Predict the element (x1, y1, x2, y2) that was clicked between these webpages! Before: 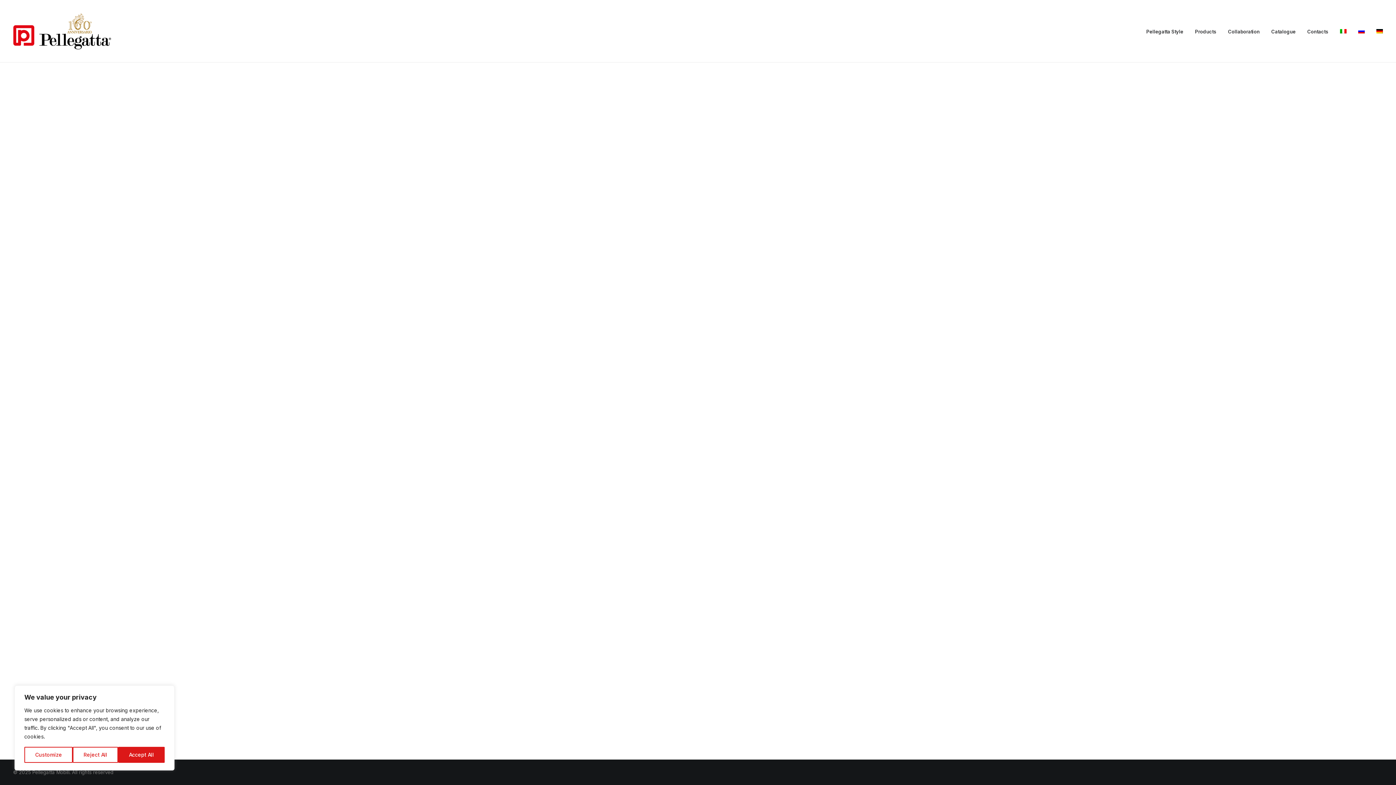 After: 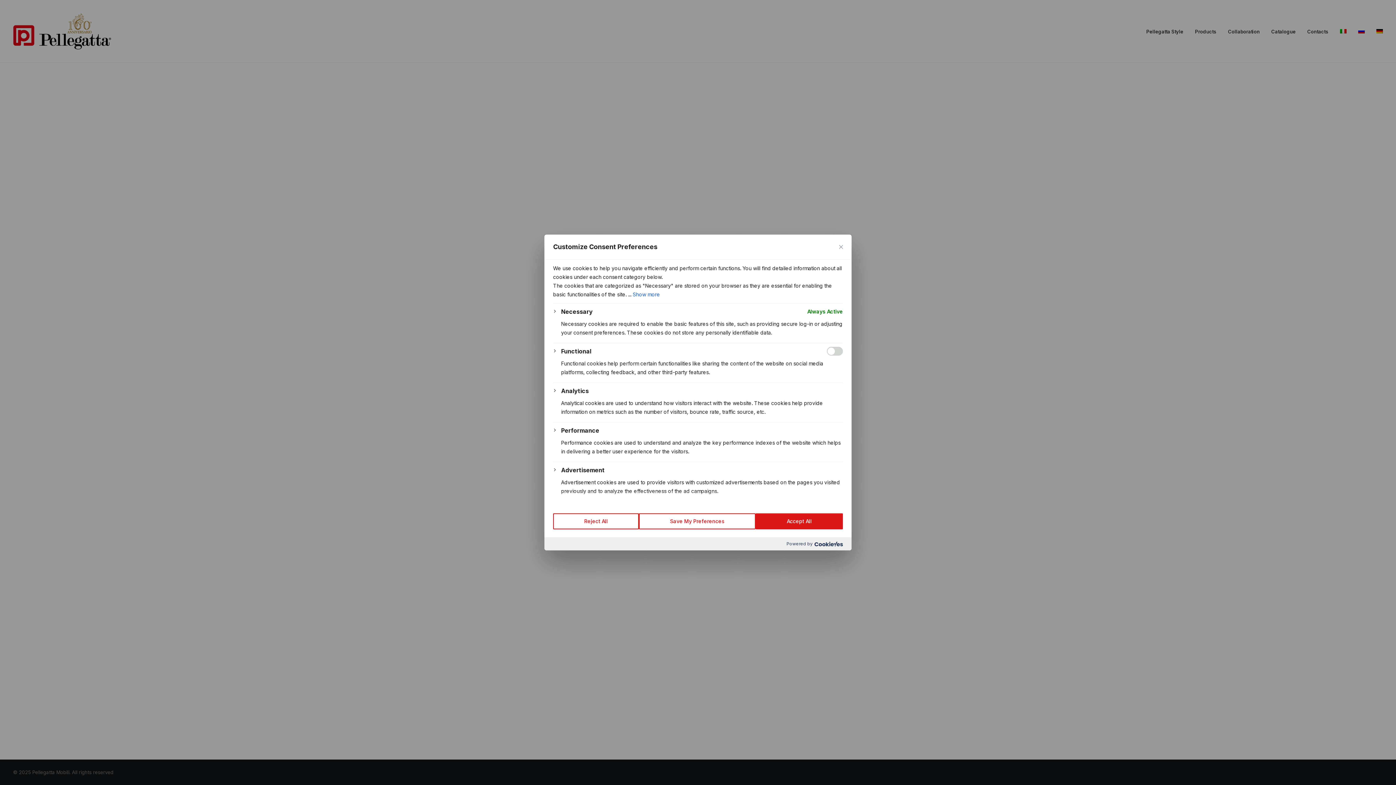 Action: bbox: (24, 747, 72, 763) label: Customize